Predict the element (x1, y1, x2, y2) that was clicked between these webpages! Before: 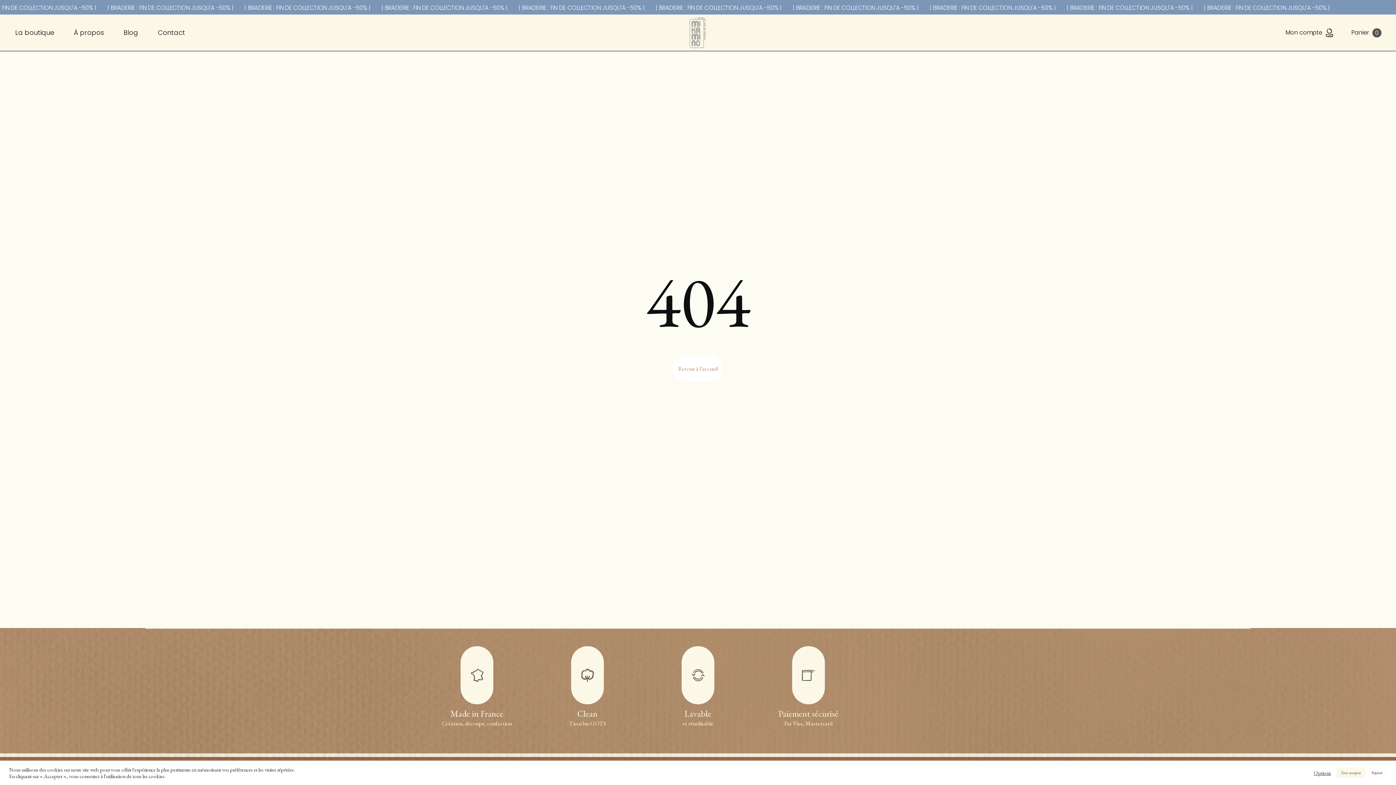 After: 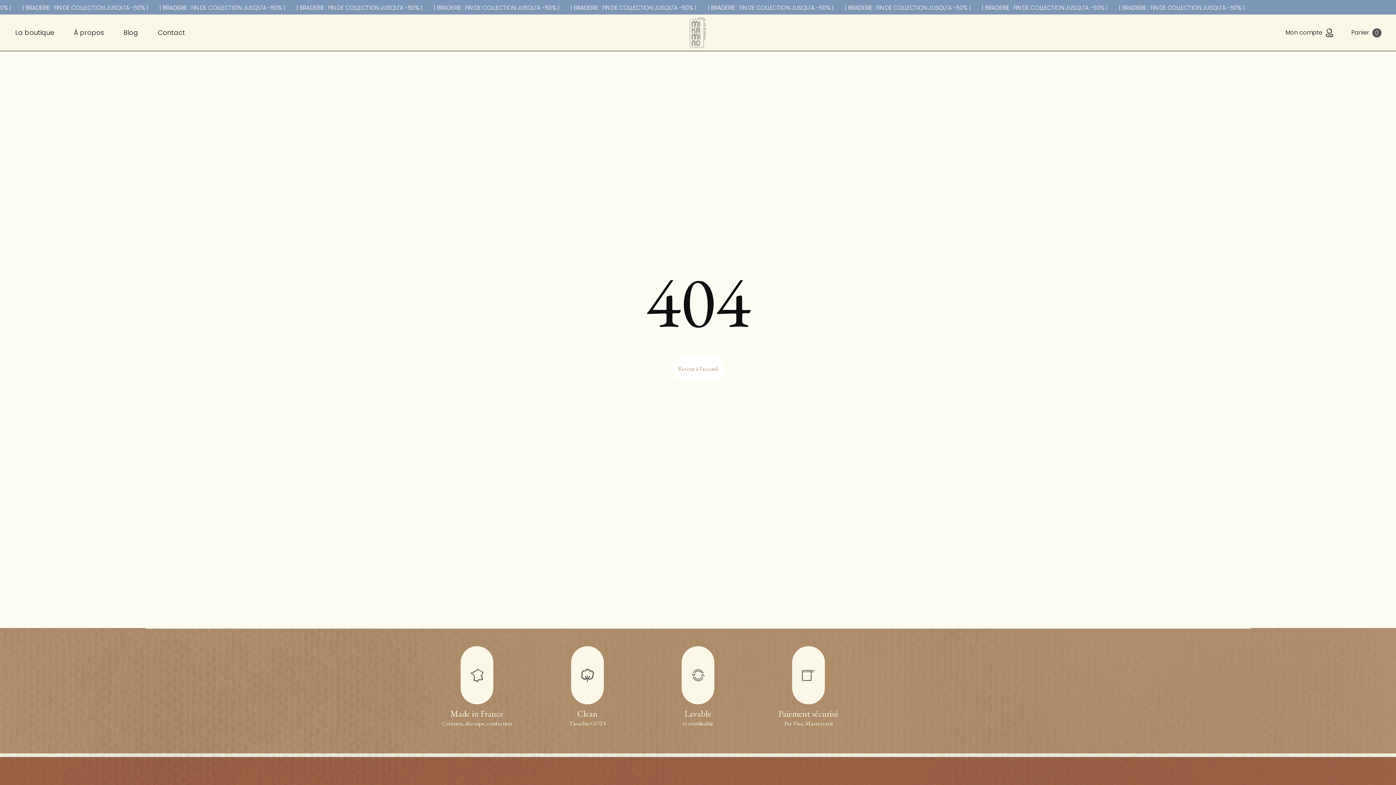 Action: label: Rejeter bbox: (1367, 768, 1387, 778)